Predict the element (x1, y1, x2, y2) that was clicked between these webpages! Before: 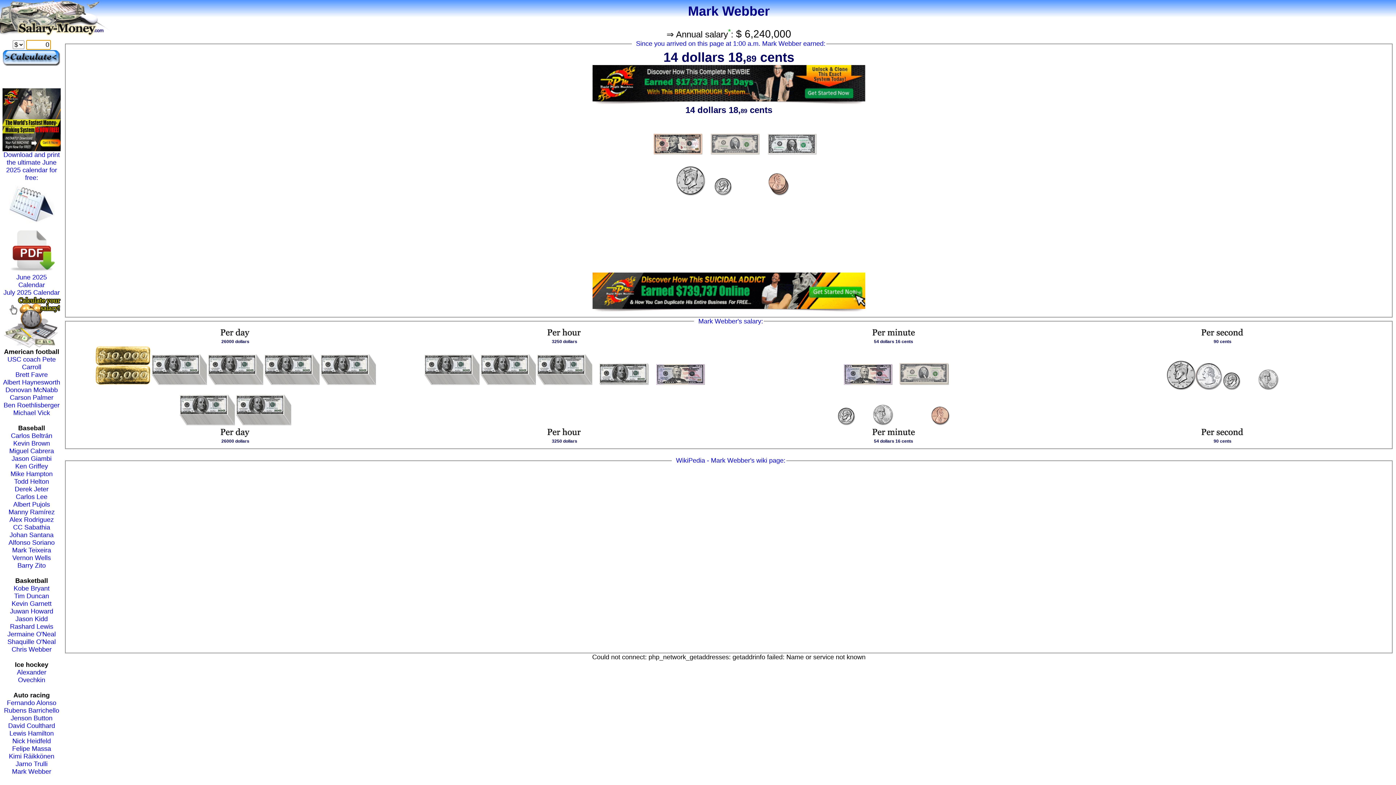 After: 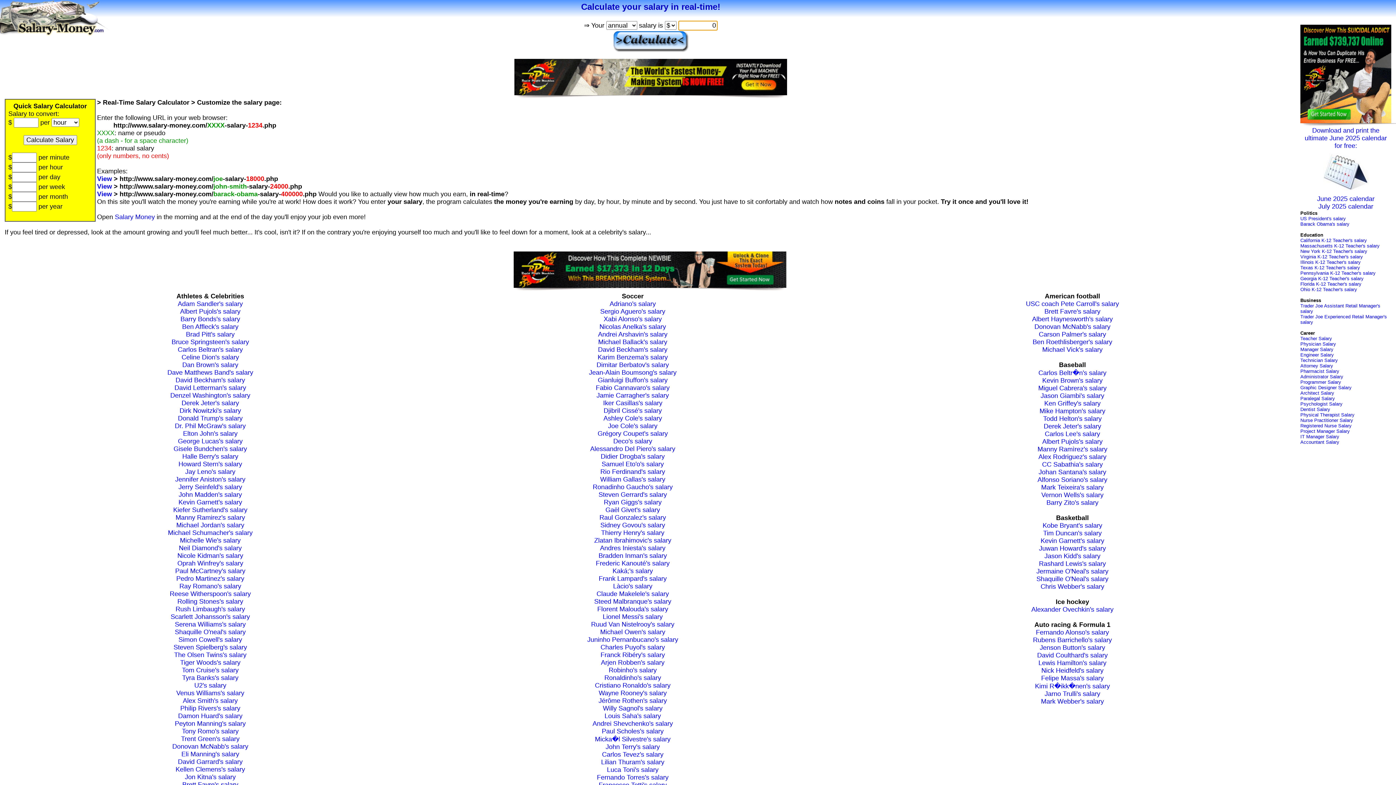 Action: bbox: (0, 30, 111, 37)